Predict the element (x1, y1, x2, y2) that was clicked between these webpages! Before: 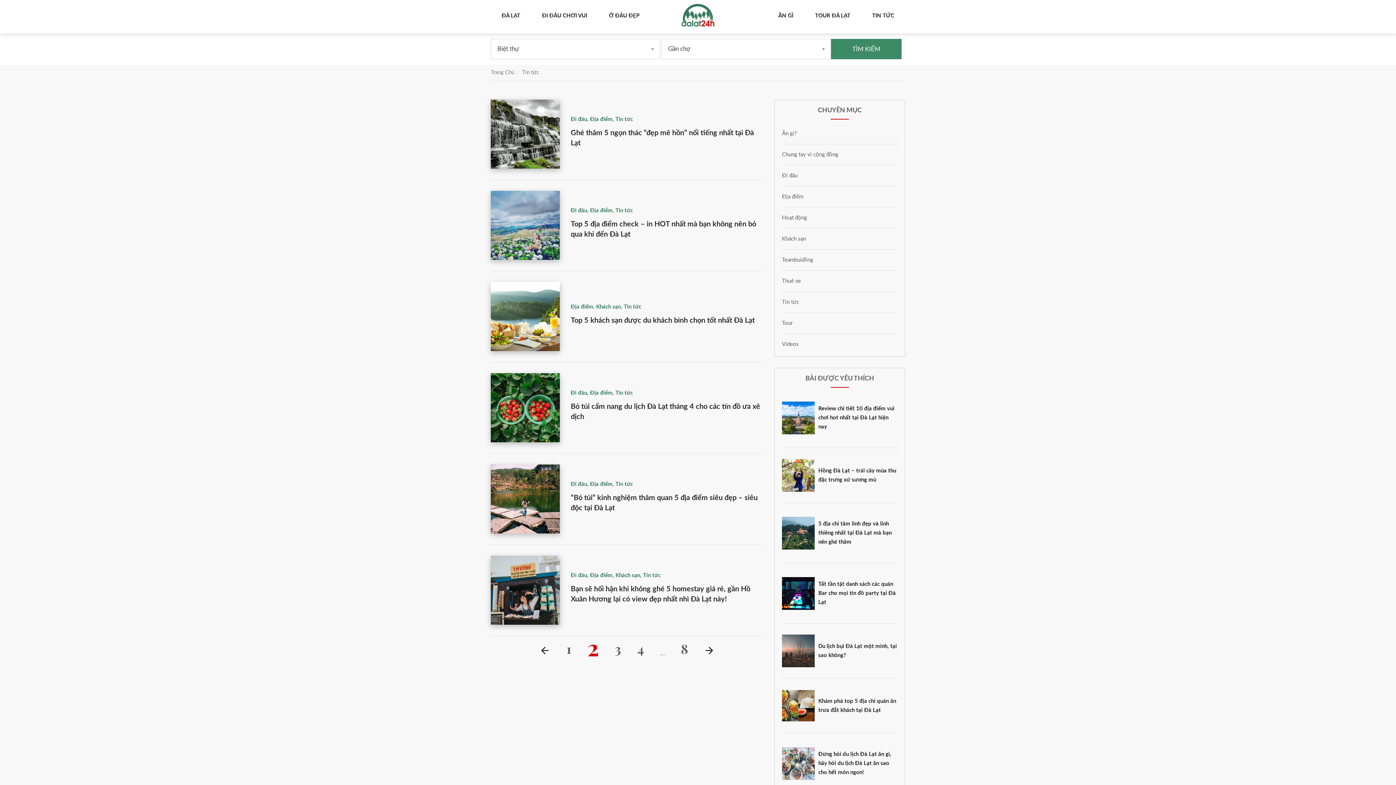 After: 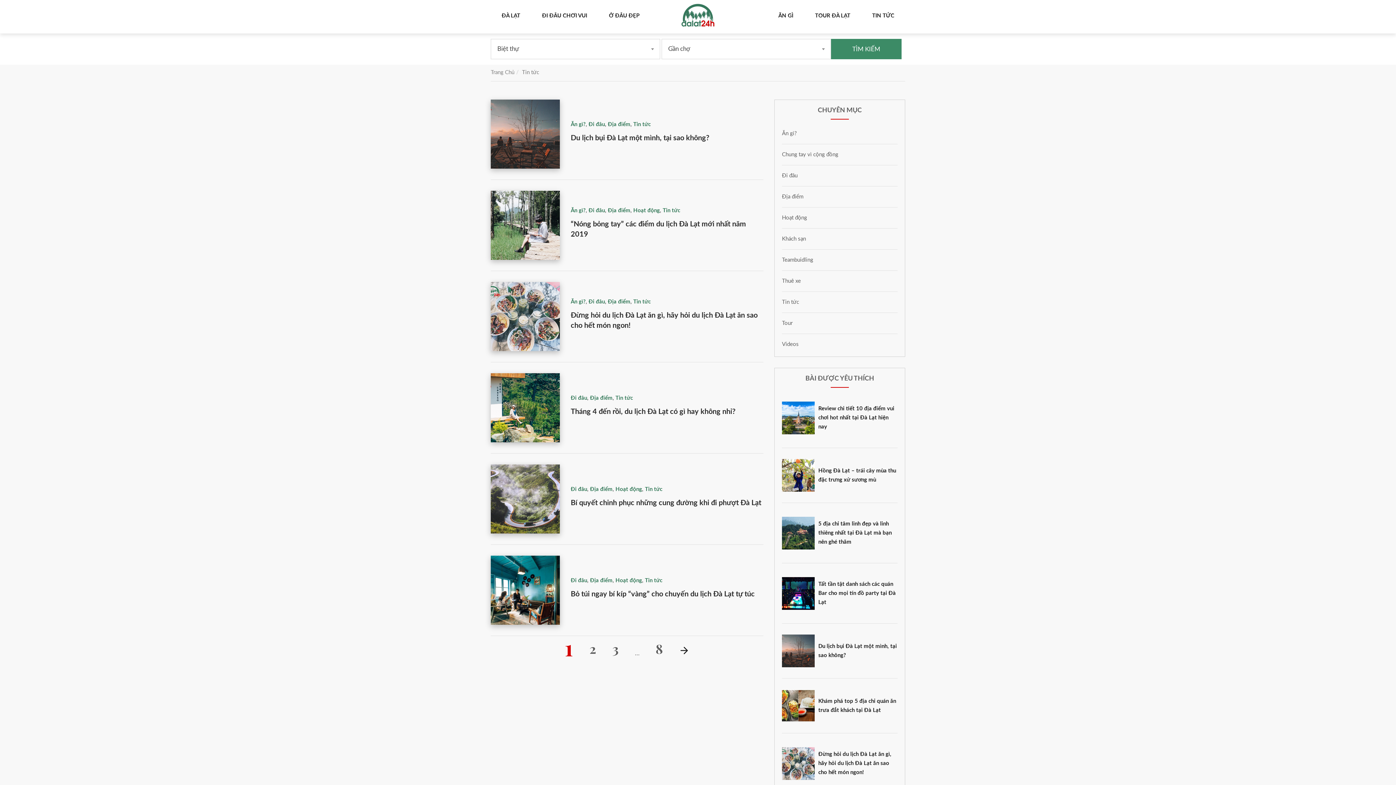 Action: bbox: (566, 649, 571, 660) label: 1